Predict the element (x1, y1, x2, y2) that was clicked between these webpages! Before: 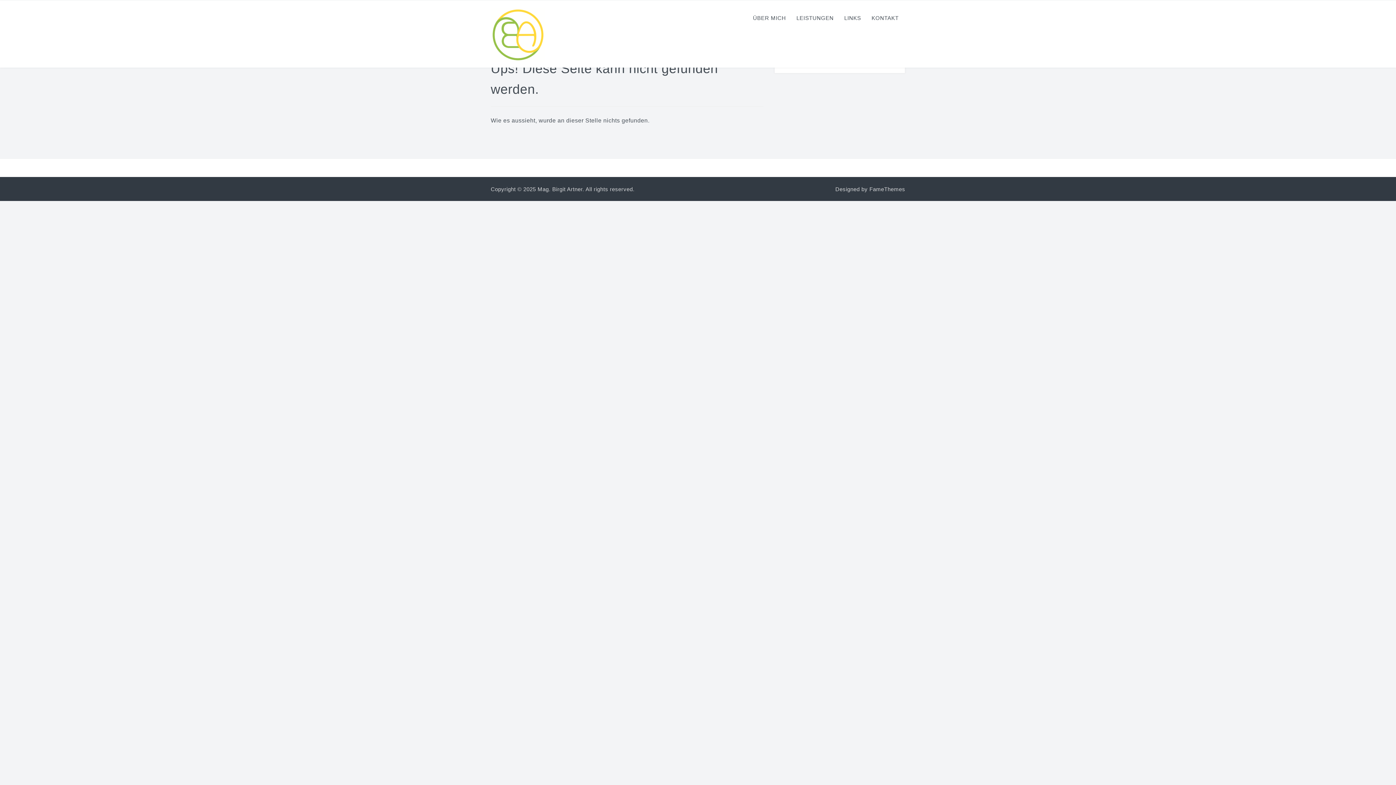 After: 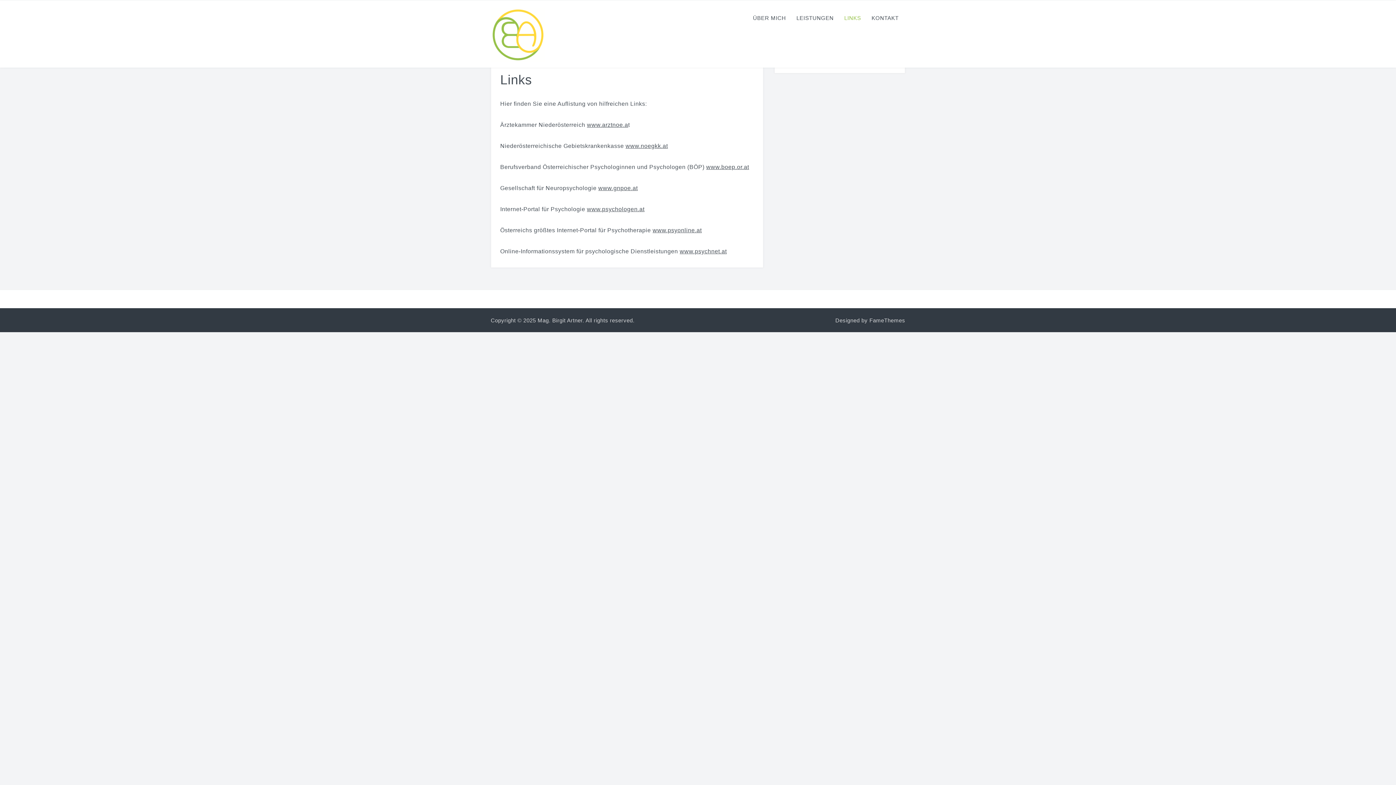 Action: label: LINKS bbox: (837, 10, 867, 25)